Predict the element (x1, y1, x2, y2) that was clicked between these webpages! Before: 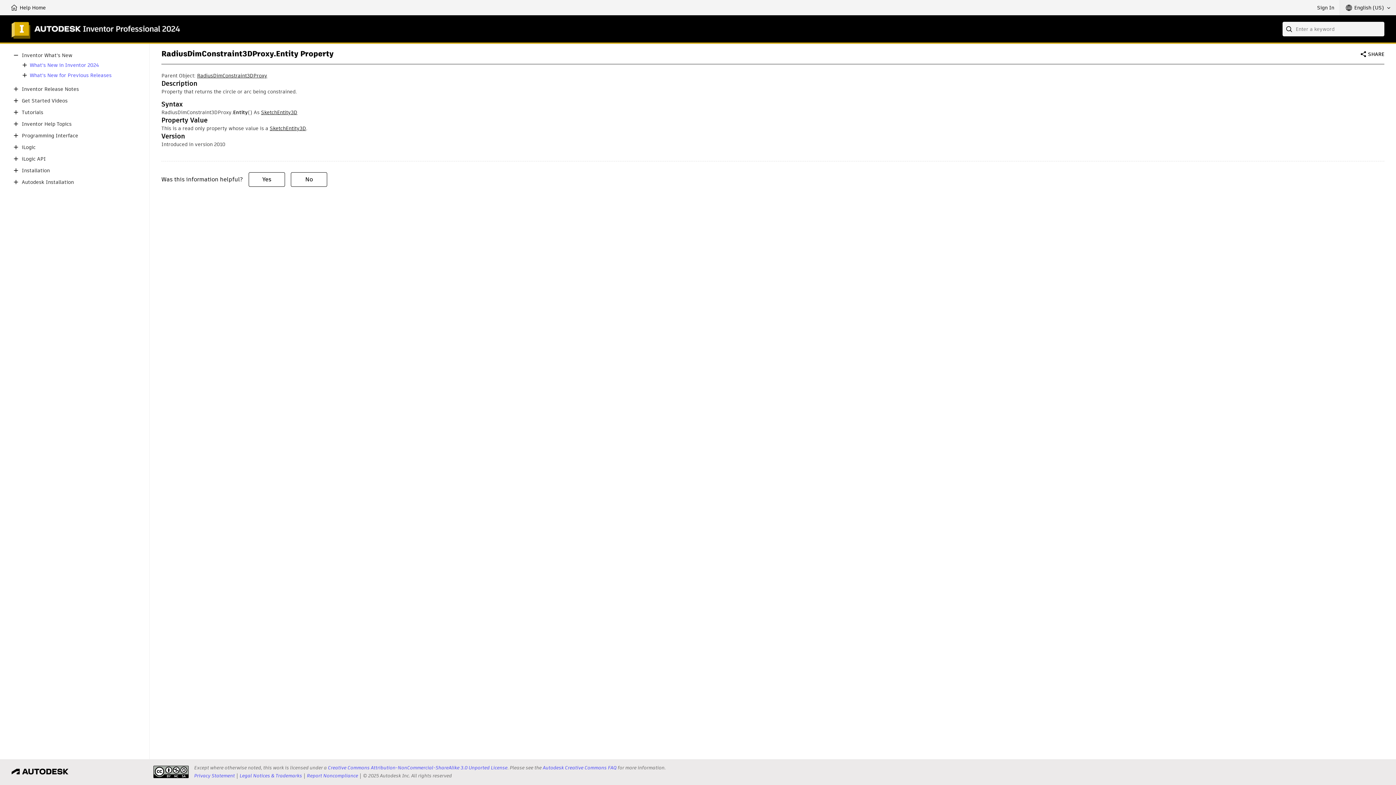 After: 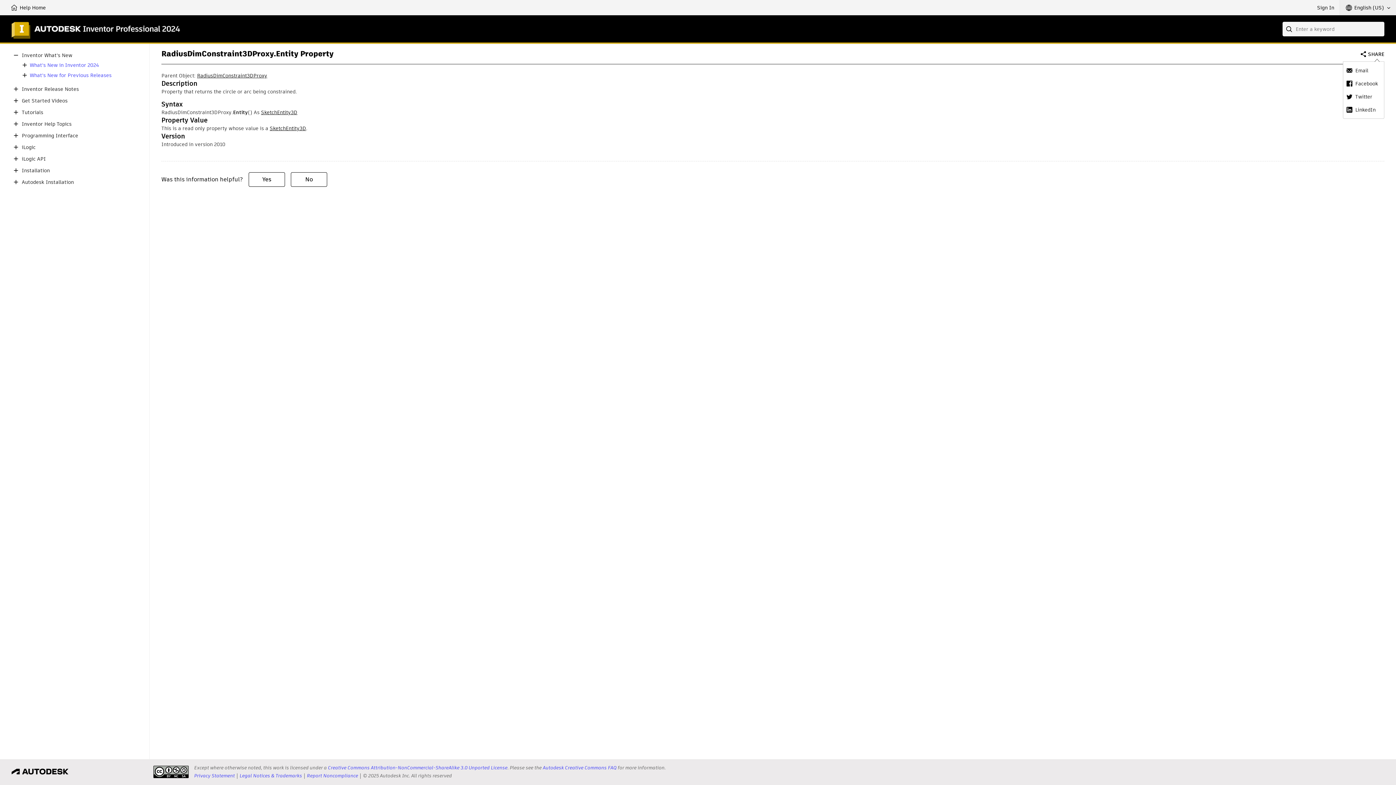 Action: bbox: (1361, 51, 1384, 57) label: SHARE